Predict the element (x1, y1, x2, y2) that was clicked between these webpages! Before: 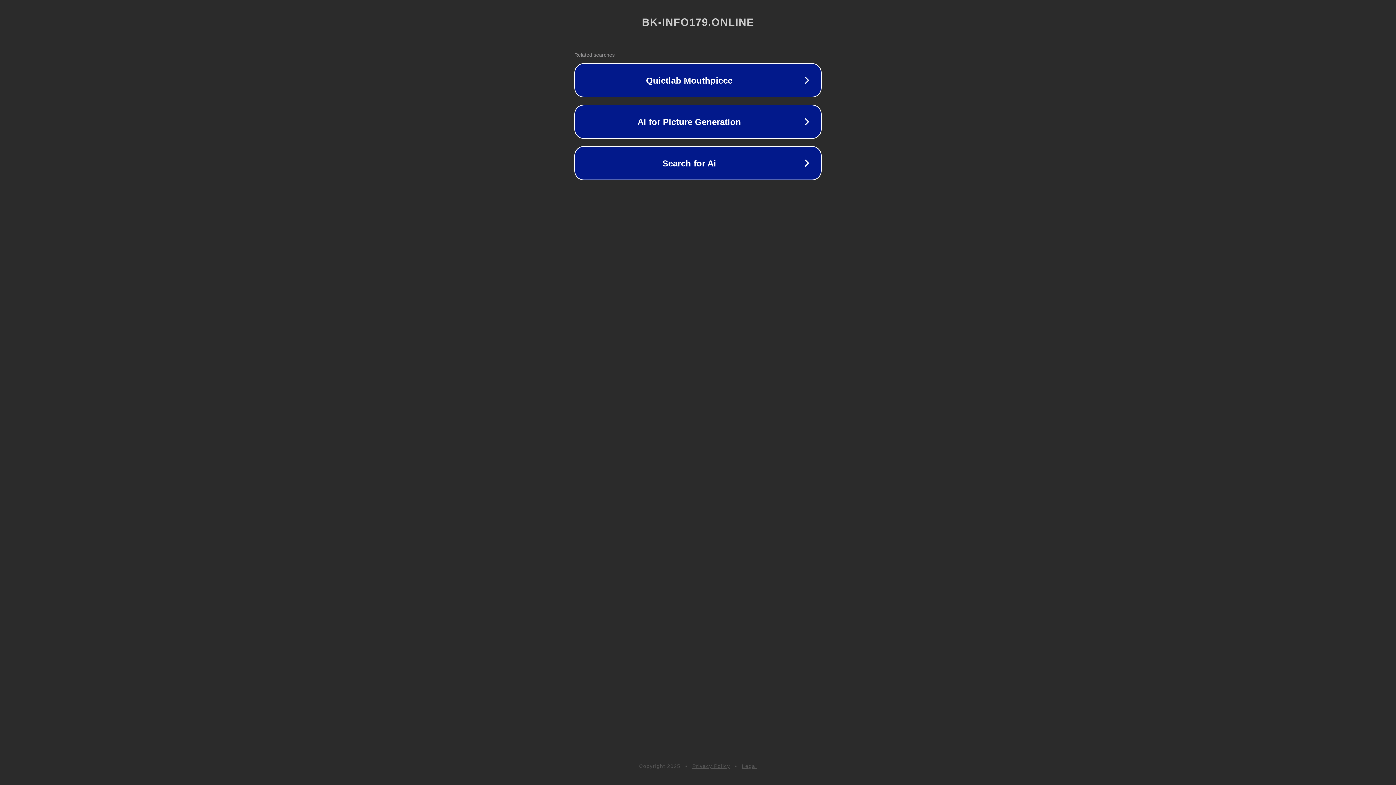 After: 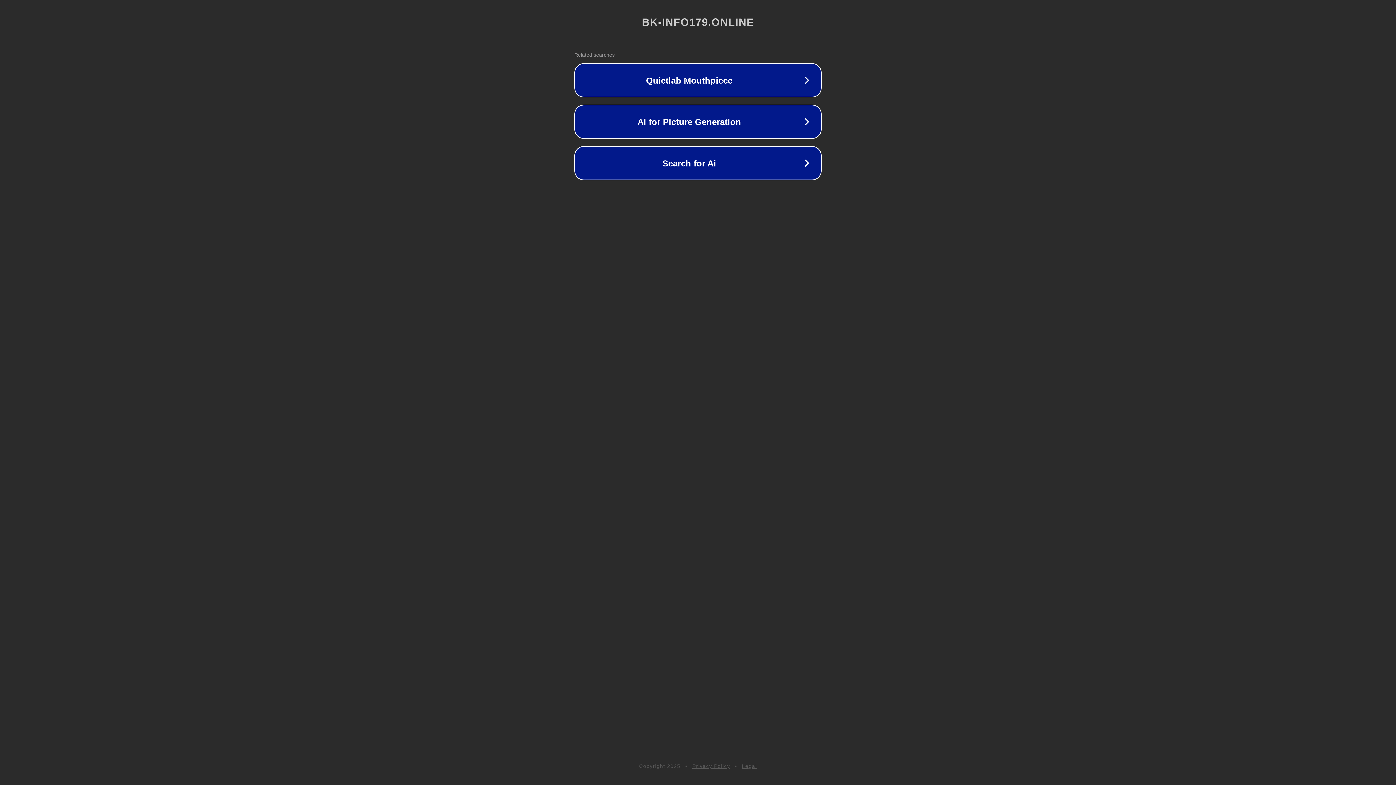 Action: bbox: (692, 763, 730, 769) label: Privacy Policy